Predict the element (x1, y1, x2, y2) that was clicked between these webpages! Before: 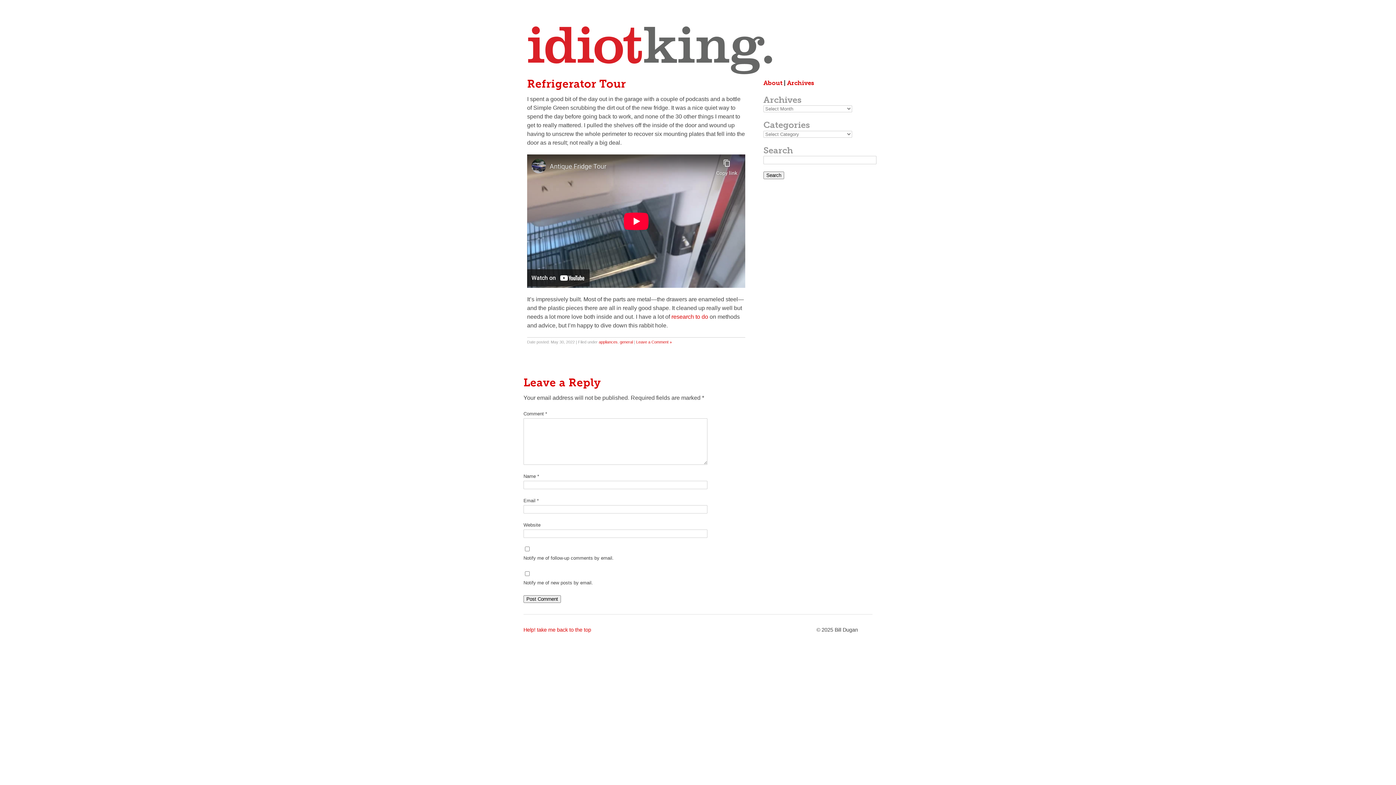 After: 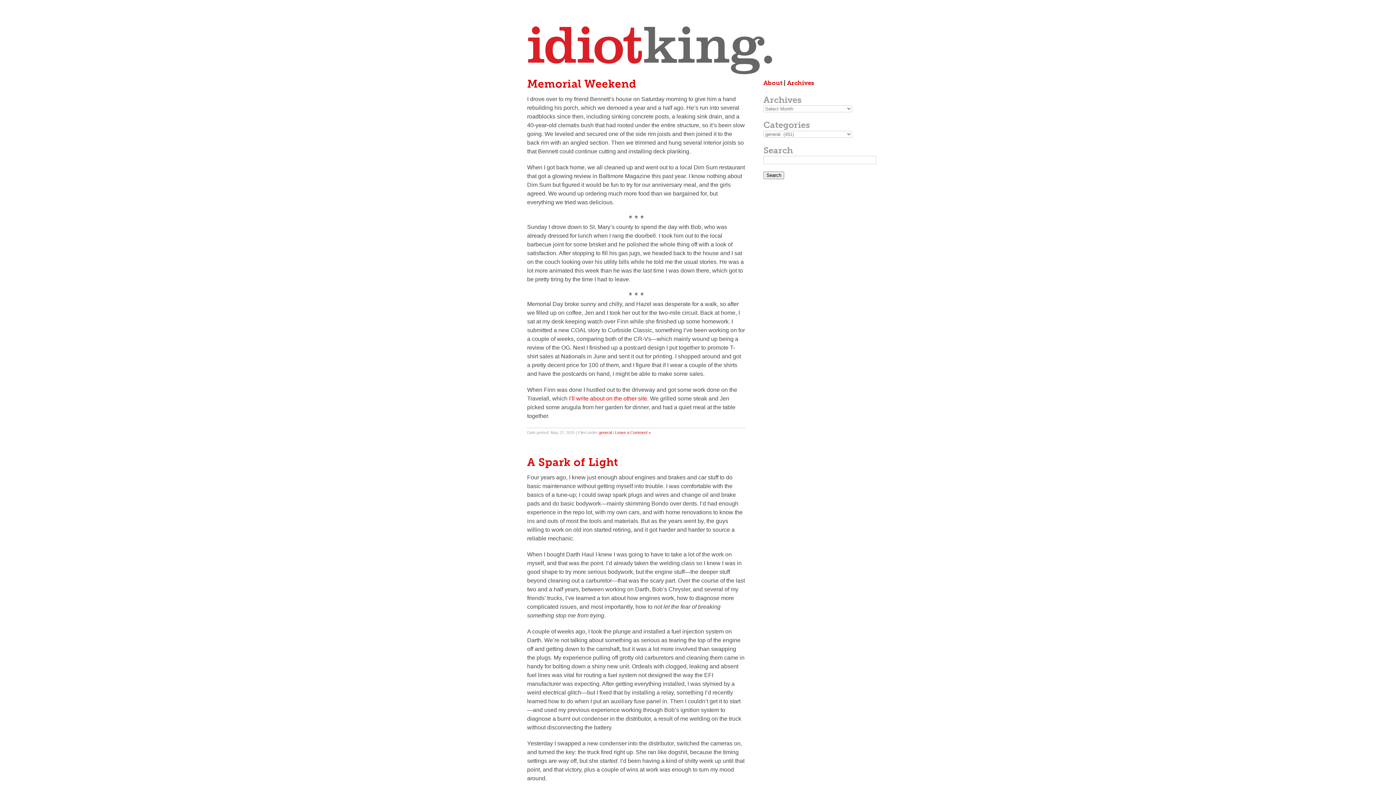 Action: bbox: (620, 340, 633, 344) label: general